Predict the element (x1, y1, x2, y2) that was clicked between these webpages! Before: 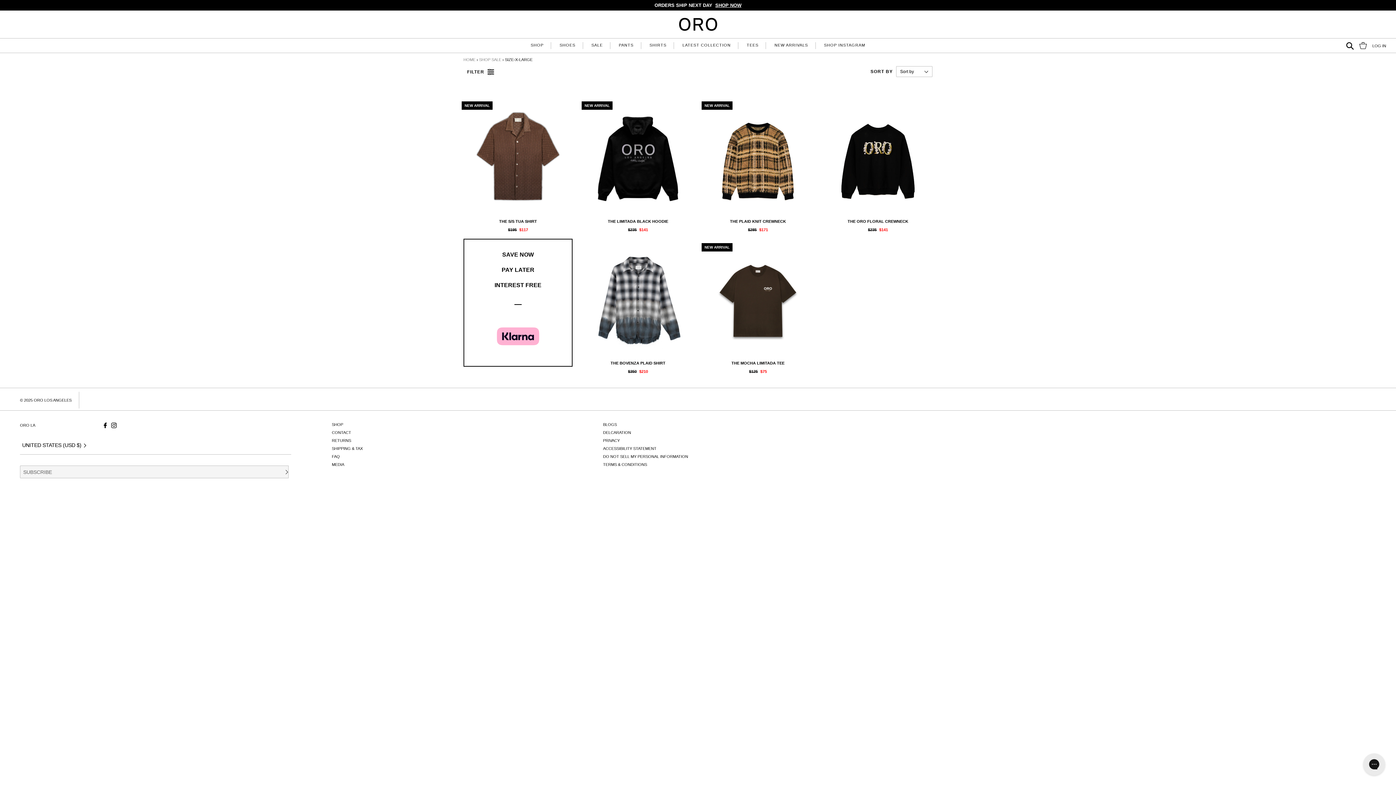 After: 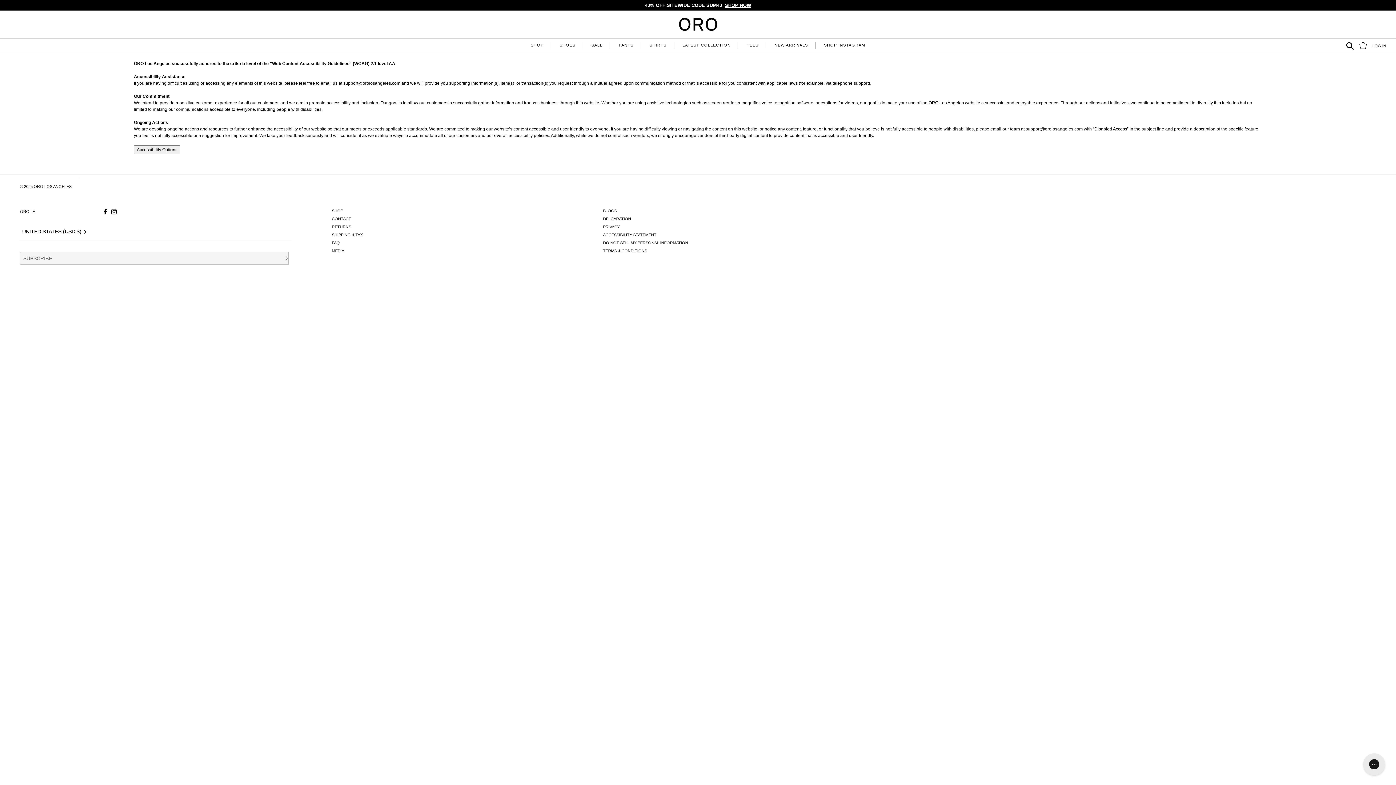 Action: label: ACCESSIBILITY STATEMENT bbox: (603, 446, 656, 451)